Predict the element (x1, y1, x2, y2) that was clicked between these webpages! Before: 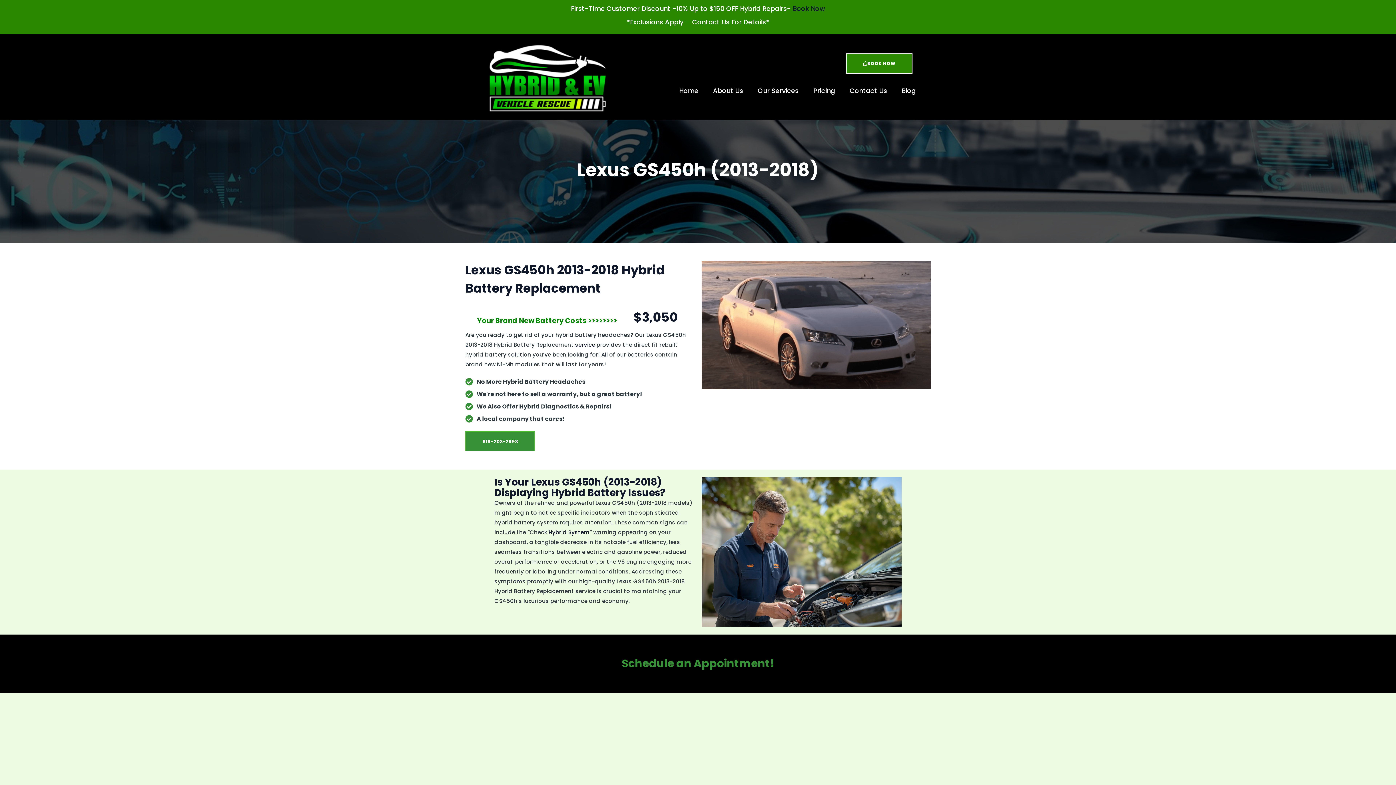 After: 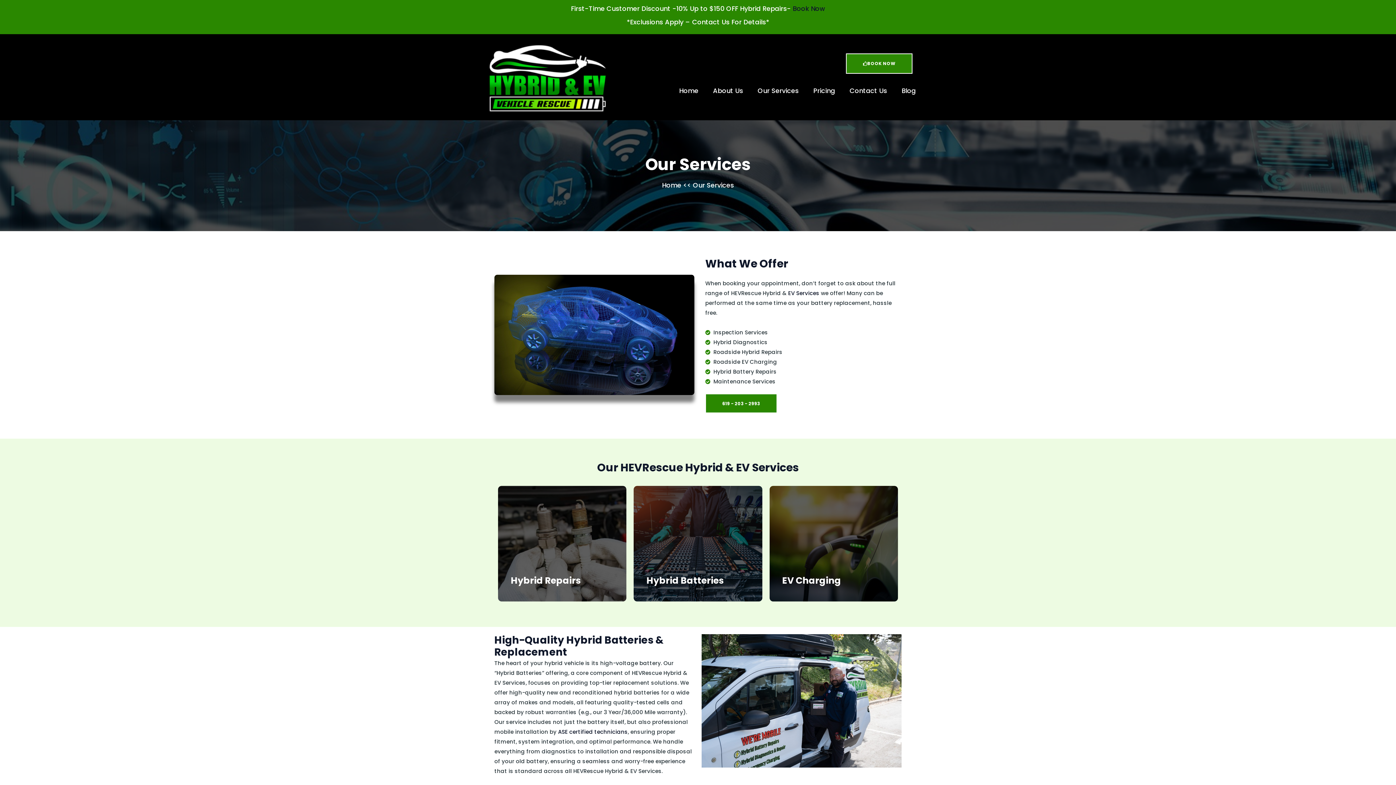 Action: bbox: (750, 81, 806, 100) label: Our Services